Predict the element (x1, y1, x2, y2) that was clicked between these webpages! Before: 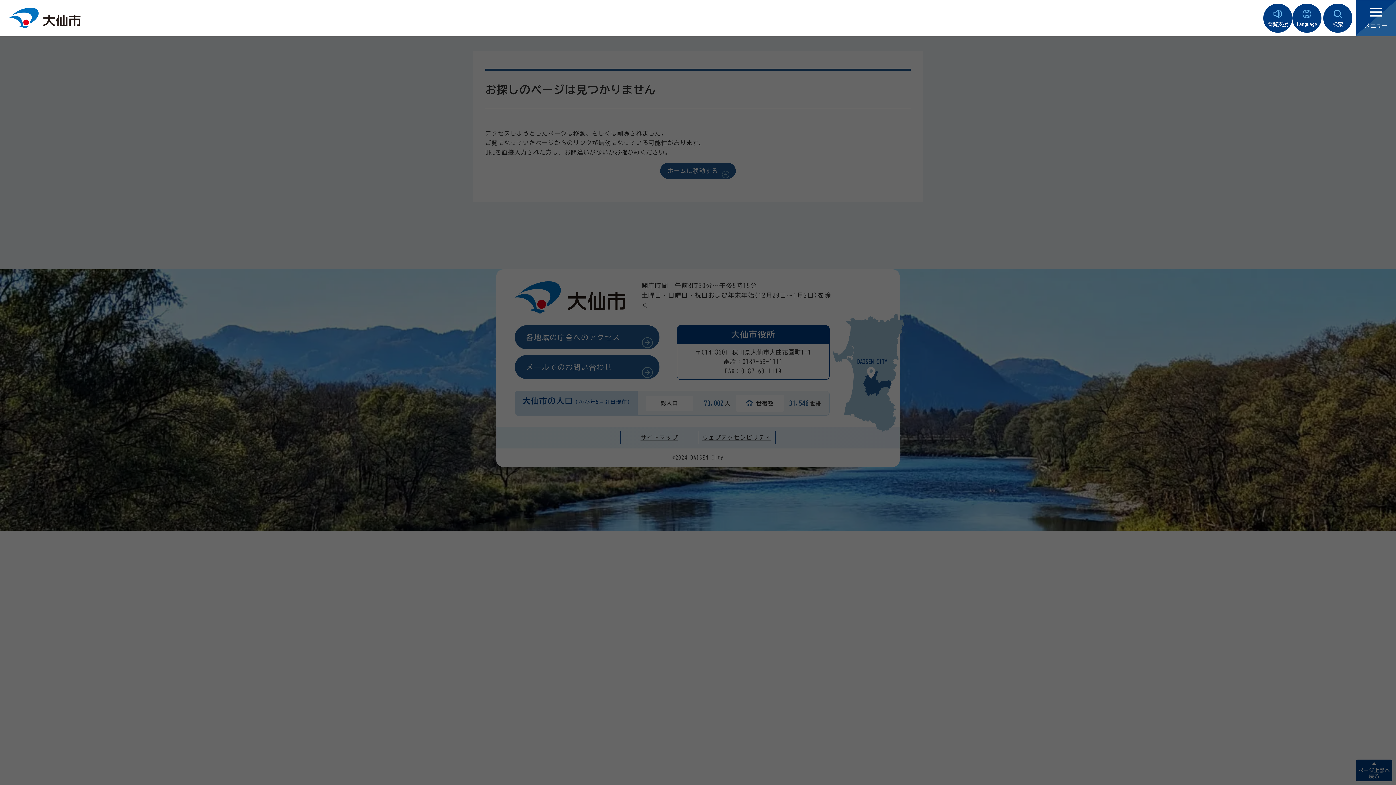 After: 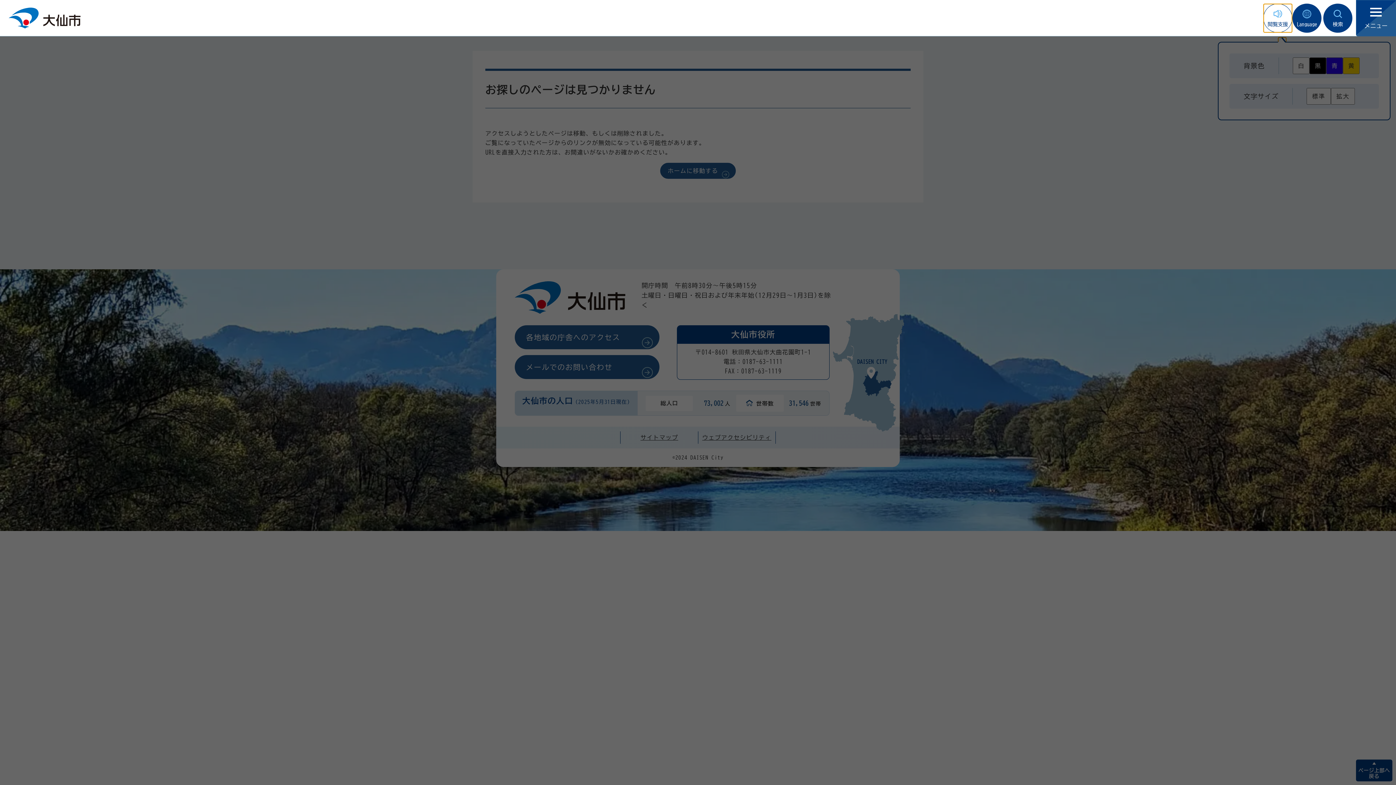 Action: bbox: (1263, 3, 1292, 32) label: 閲覧支援